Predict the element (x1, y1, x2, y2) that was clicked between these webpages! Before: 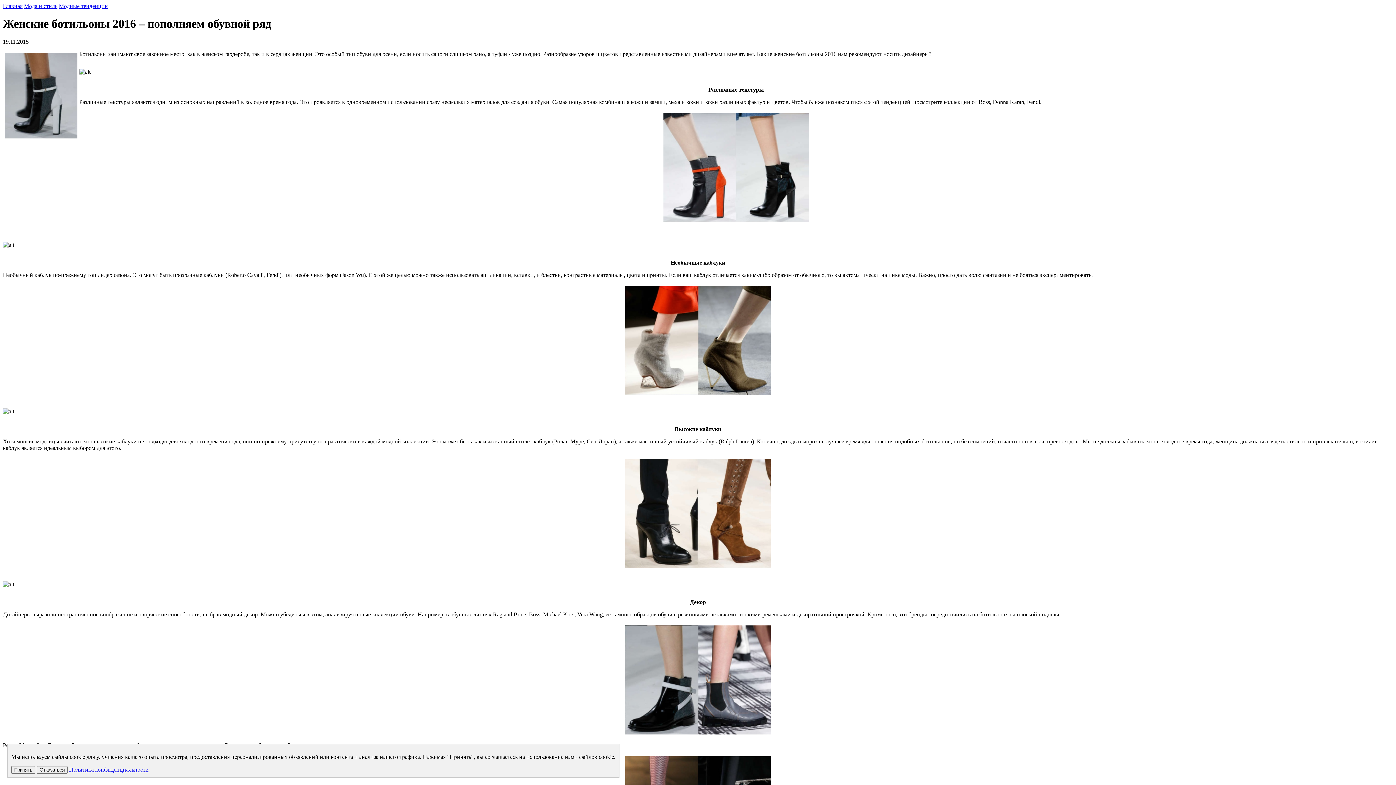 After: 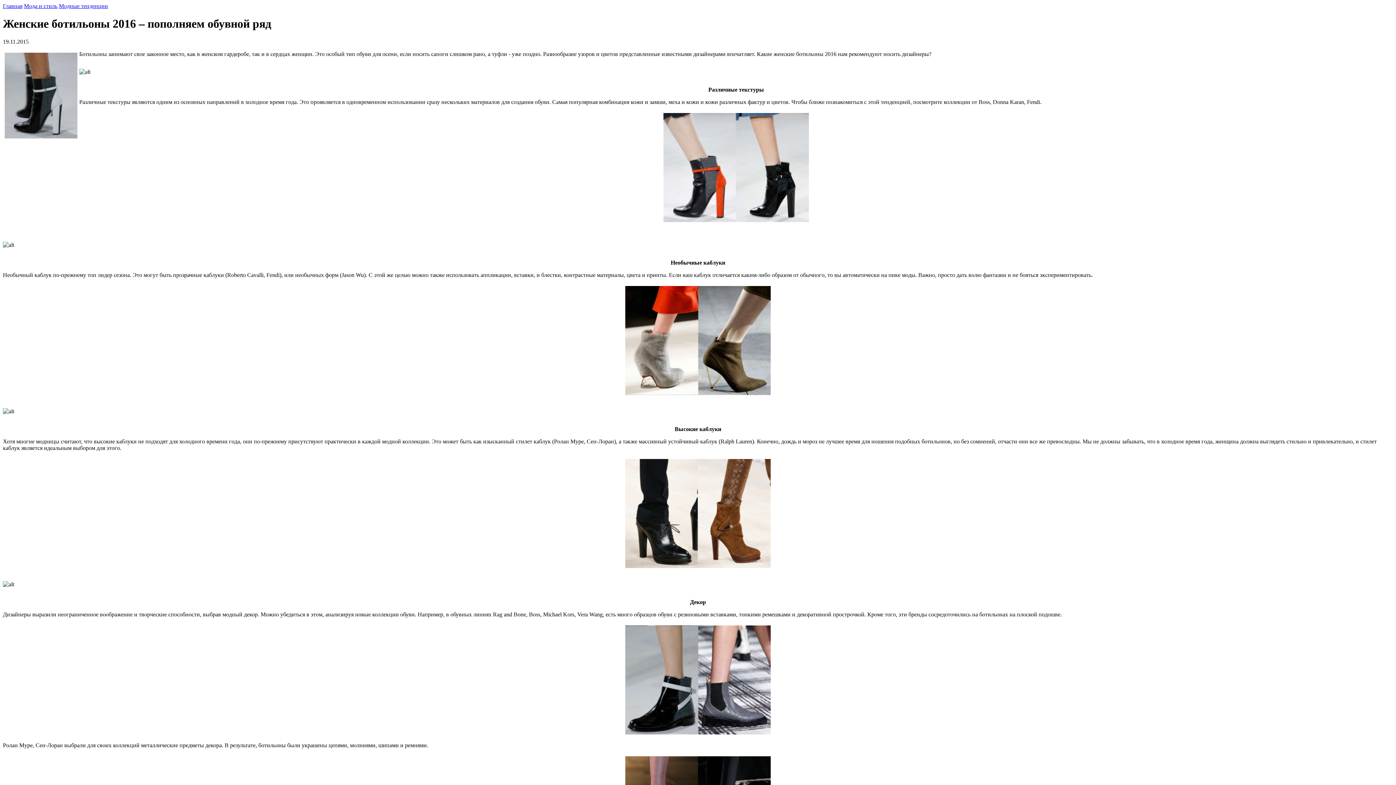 Action: bbox: (11, 766, 35, 774) label: Принять